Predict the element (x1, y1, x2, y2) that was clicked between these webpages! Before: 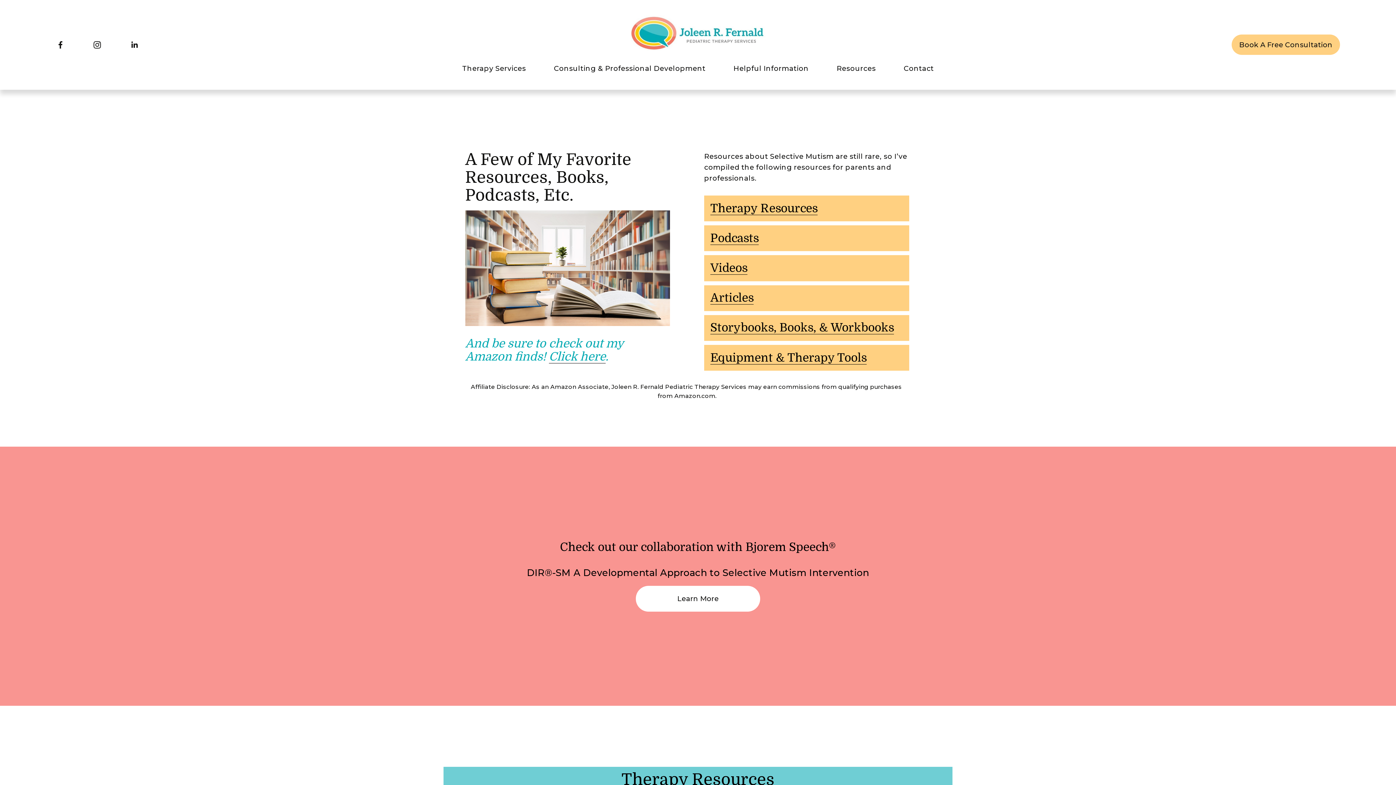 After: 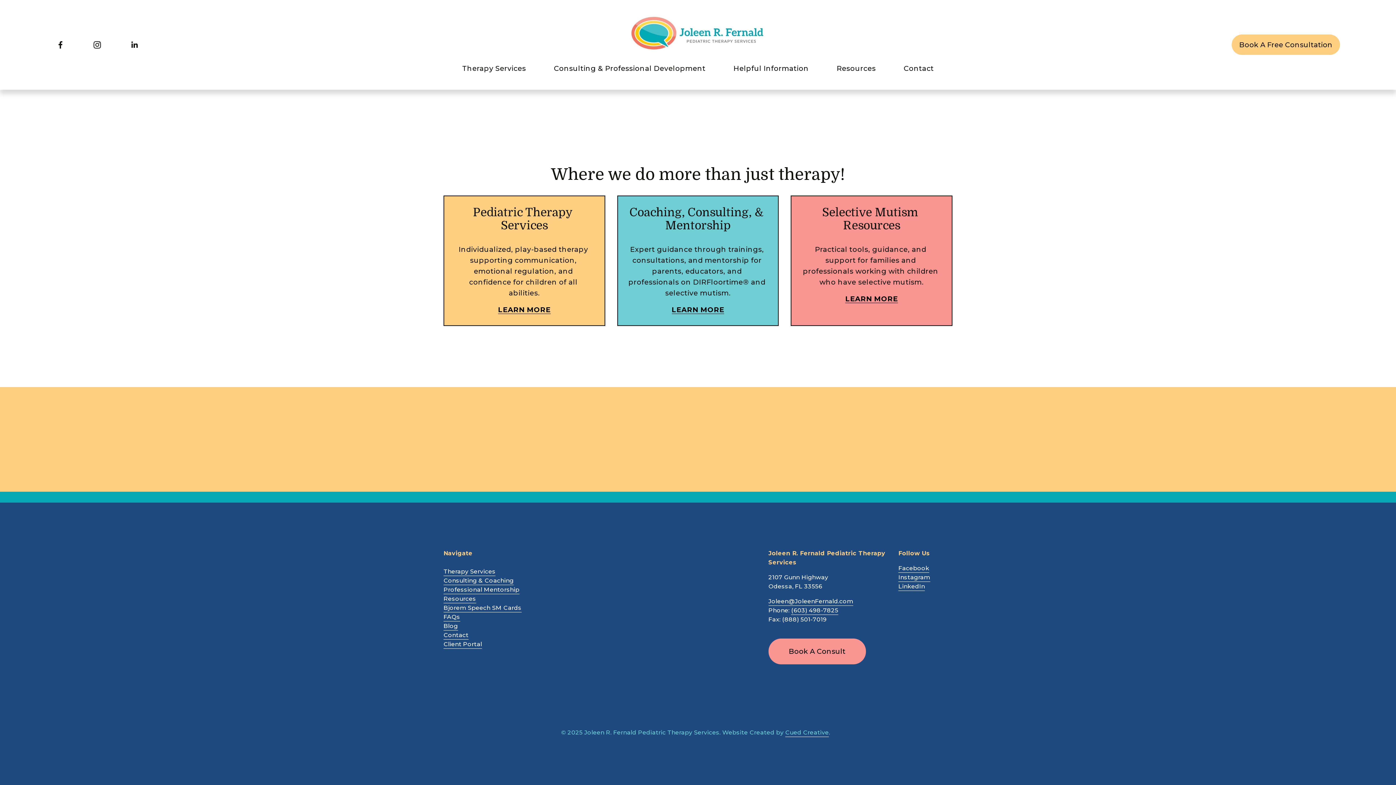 Action: bbox: (630, 15, 765, 50)